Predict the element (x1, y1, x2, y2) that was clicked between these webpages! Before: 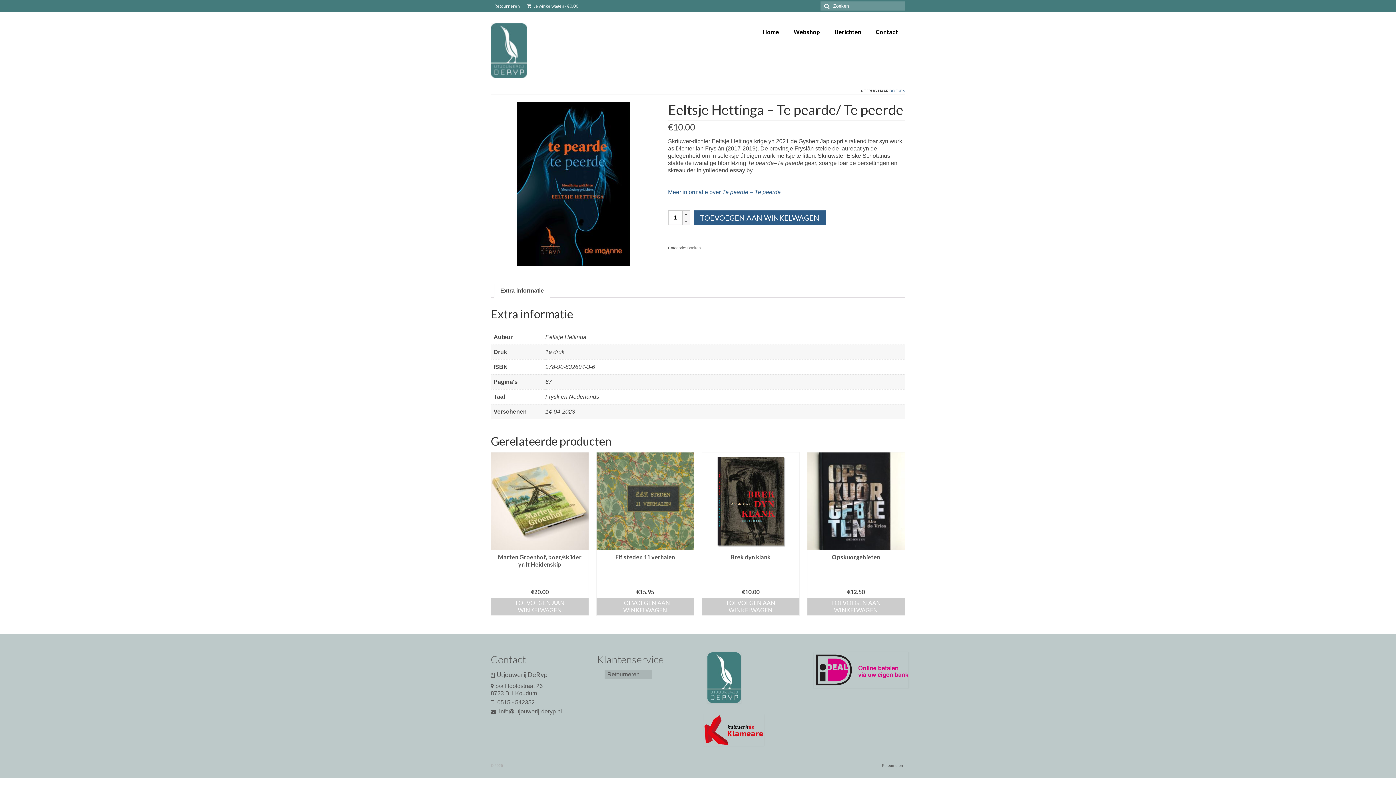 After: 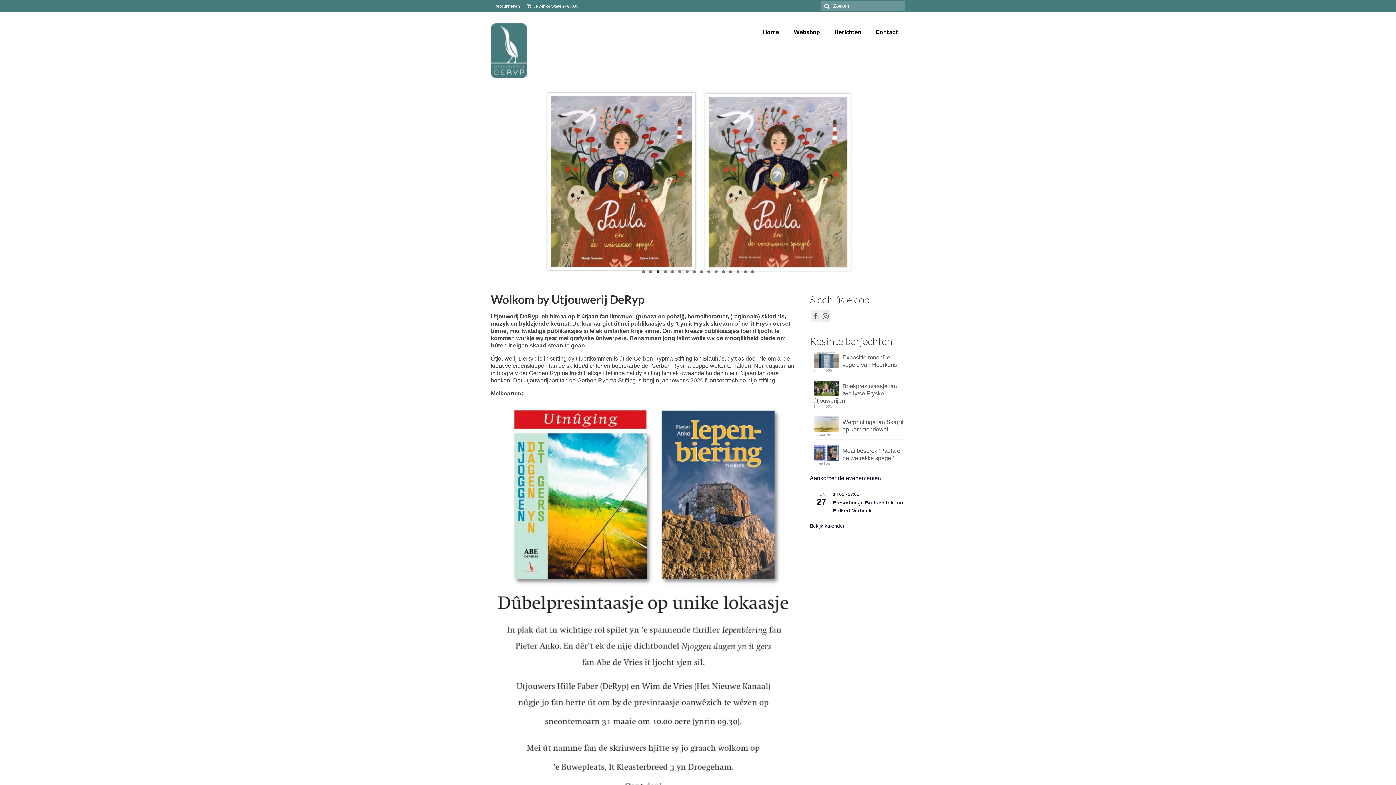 Action: bbox: (490, 23, 621, 78)